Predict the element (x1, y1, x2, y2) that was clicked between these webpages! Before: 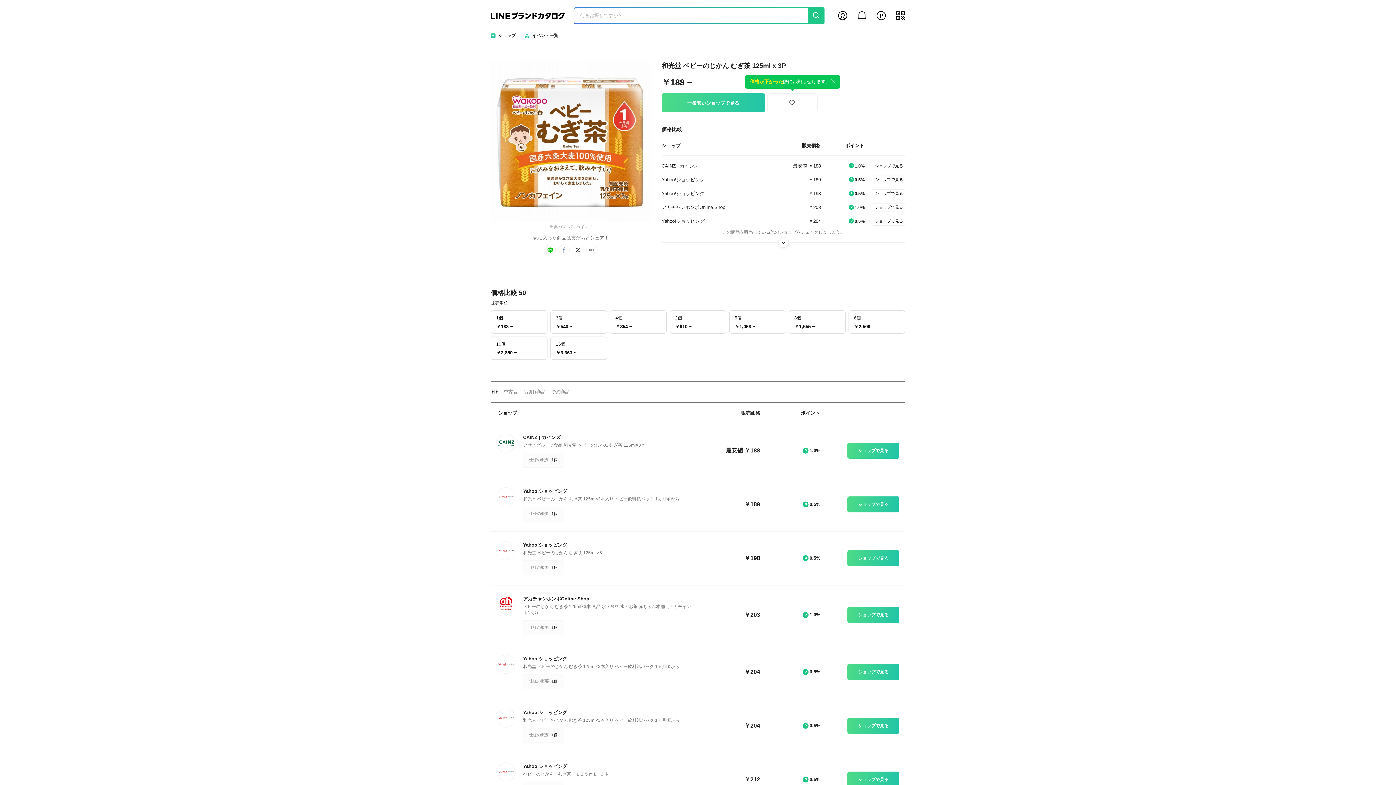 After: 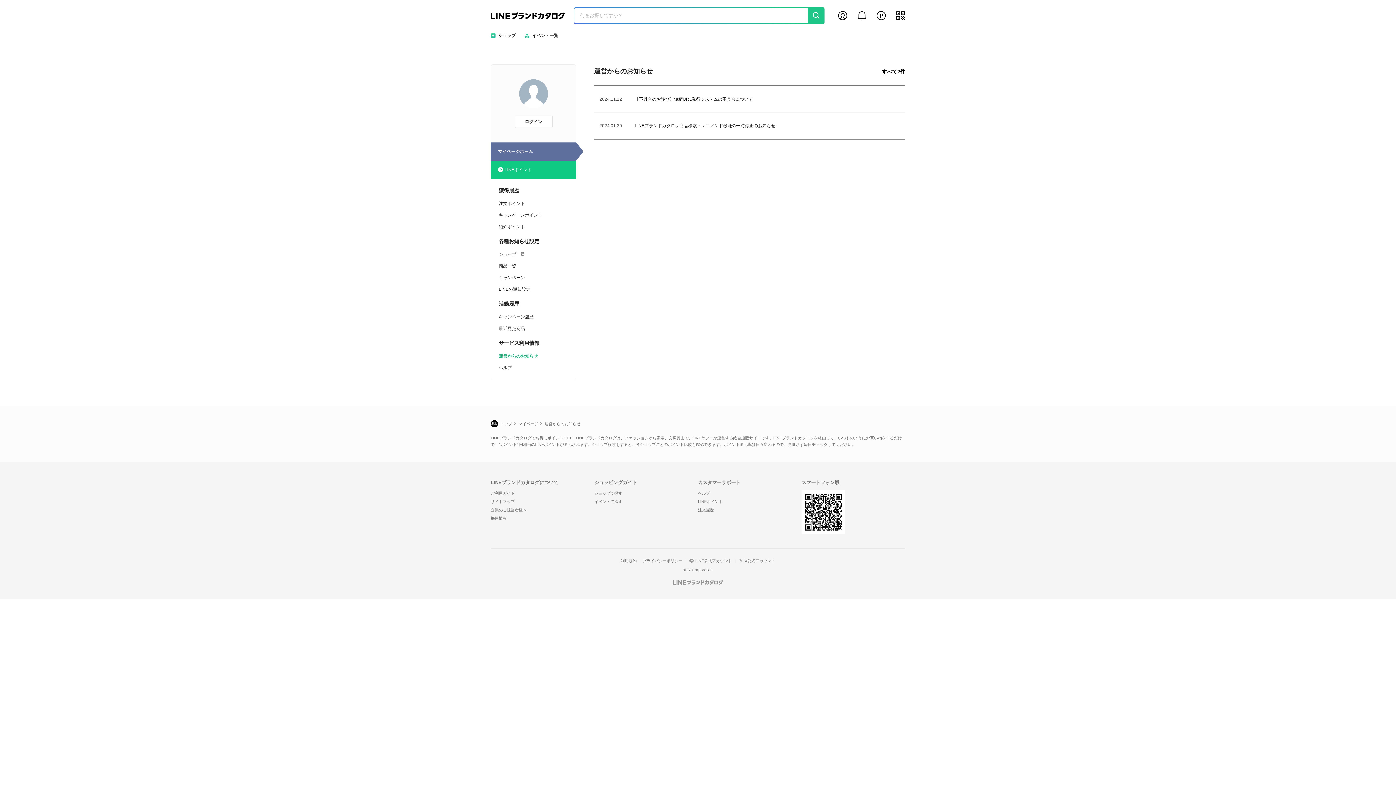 Action: label: my notification bbox: (856, 10, 867, 21)